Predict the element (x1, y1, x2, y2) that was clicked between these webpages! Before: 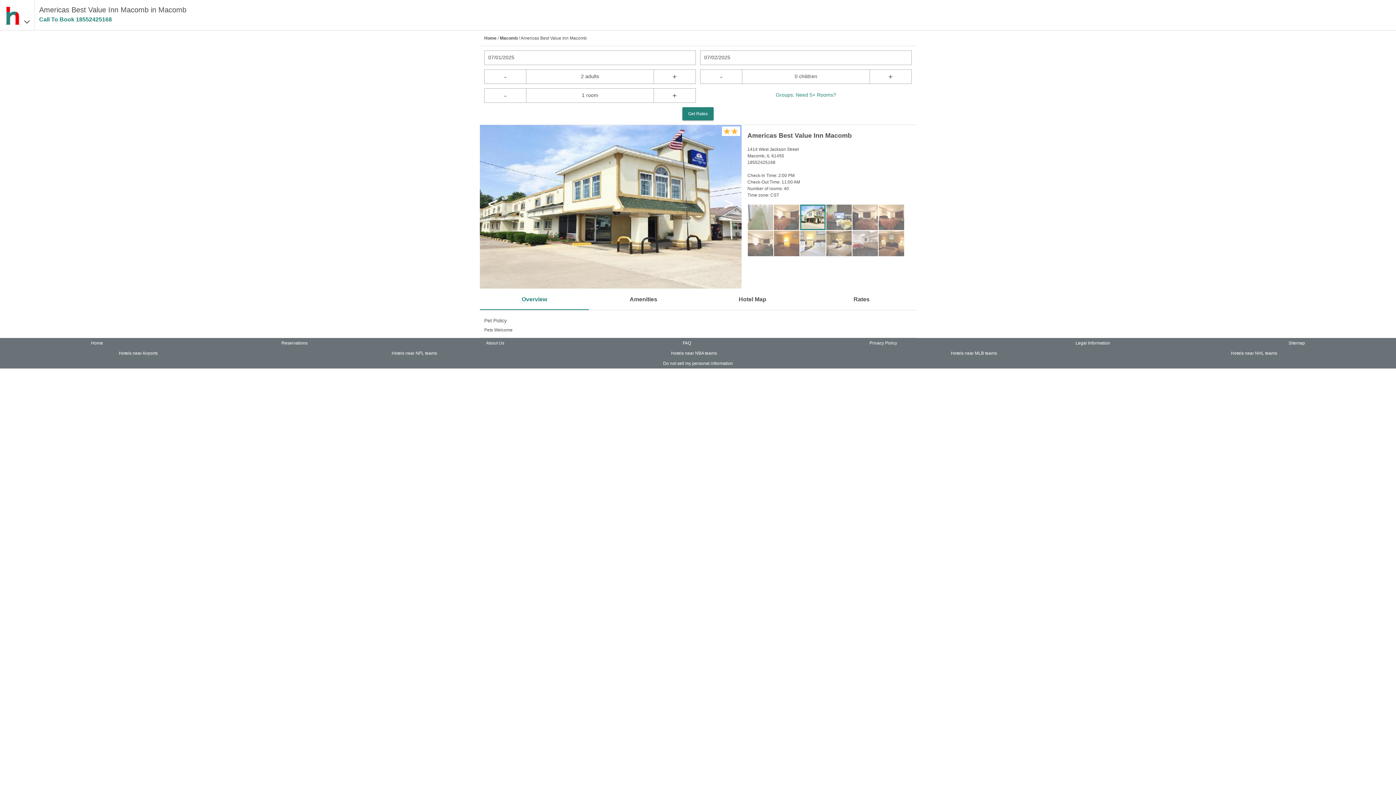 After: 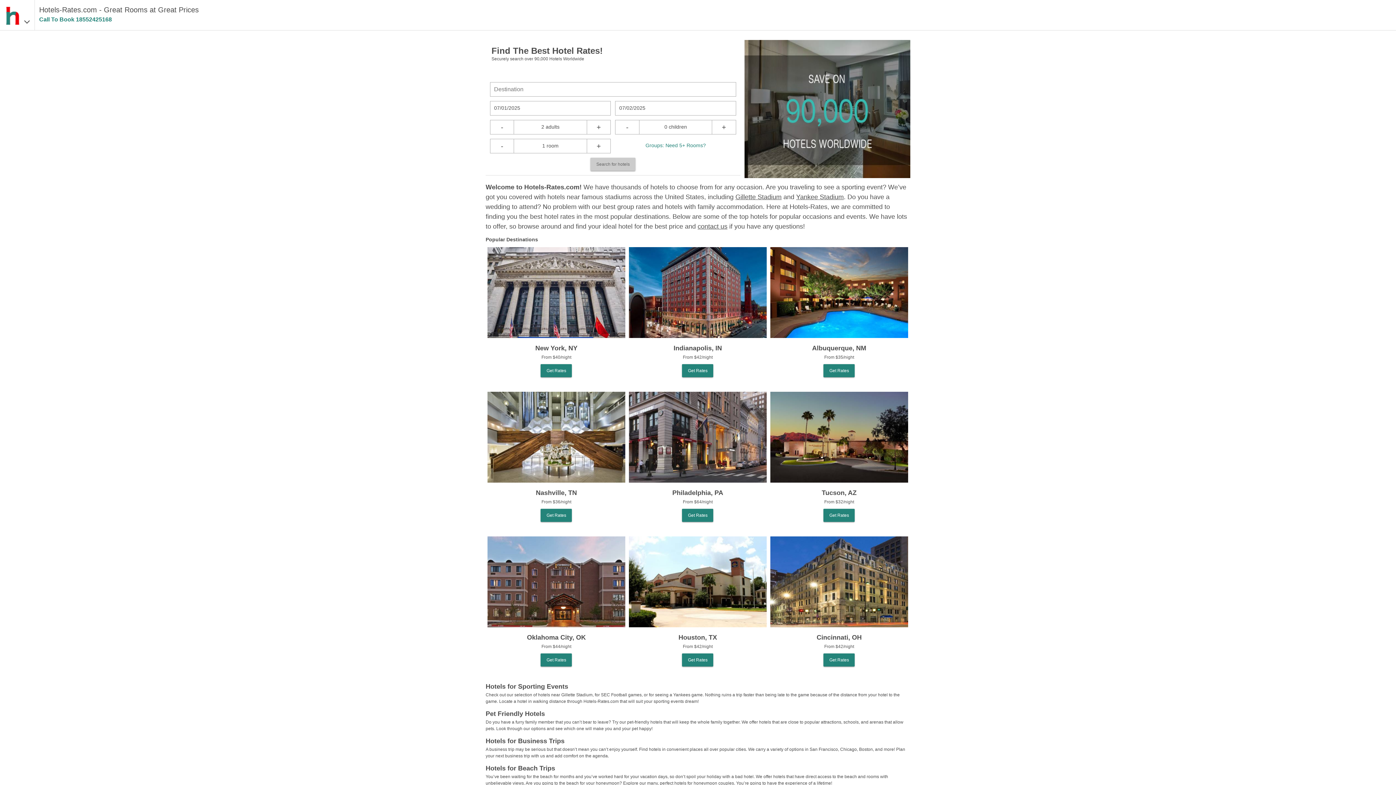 Action: bbox: (91, 340, 103, 346) label: Home